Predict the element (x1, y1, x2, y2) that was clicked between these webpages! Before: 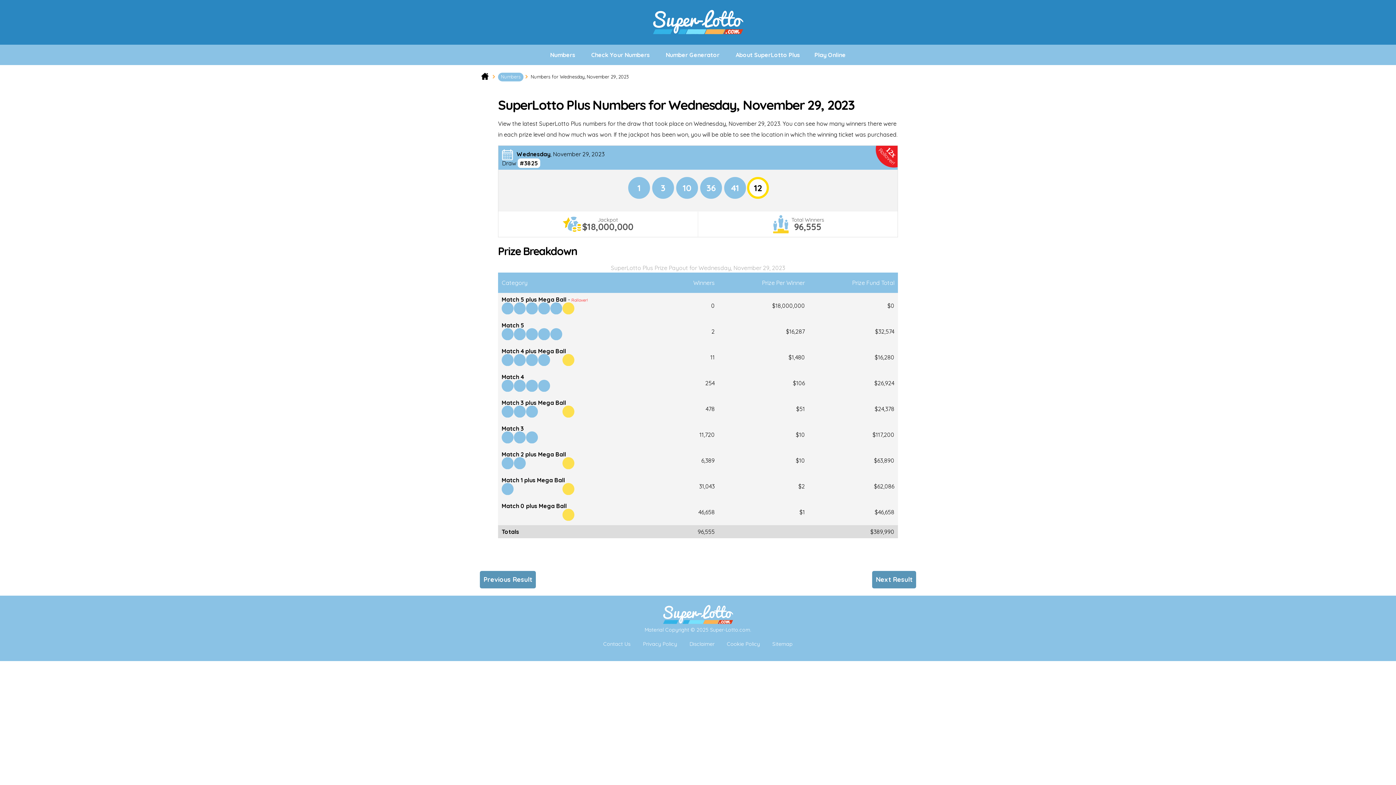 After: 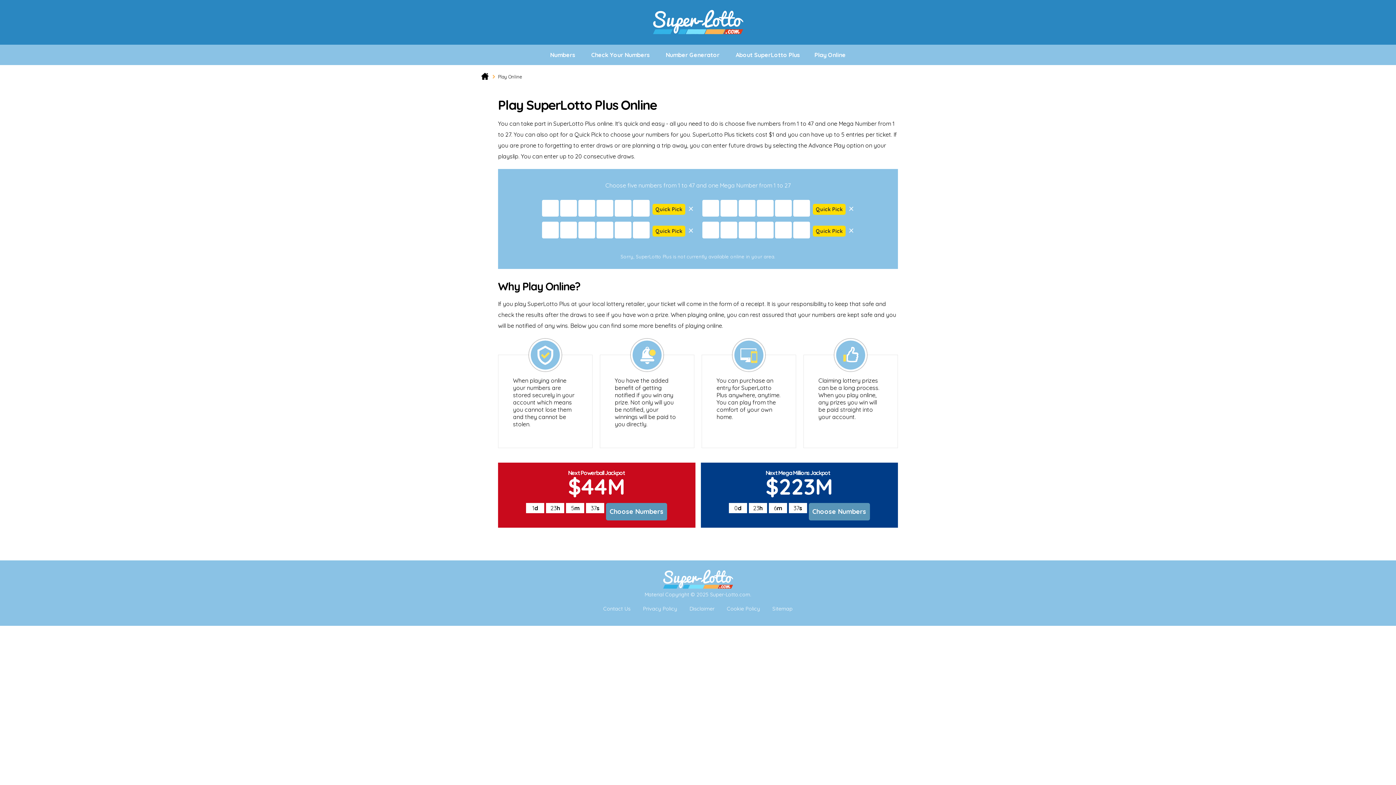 Action: bbox: (807, 44, 853, 65) label: Play Online